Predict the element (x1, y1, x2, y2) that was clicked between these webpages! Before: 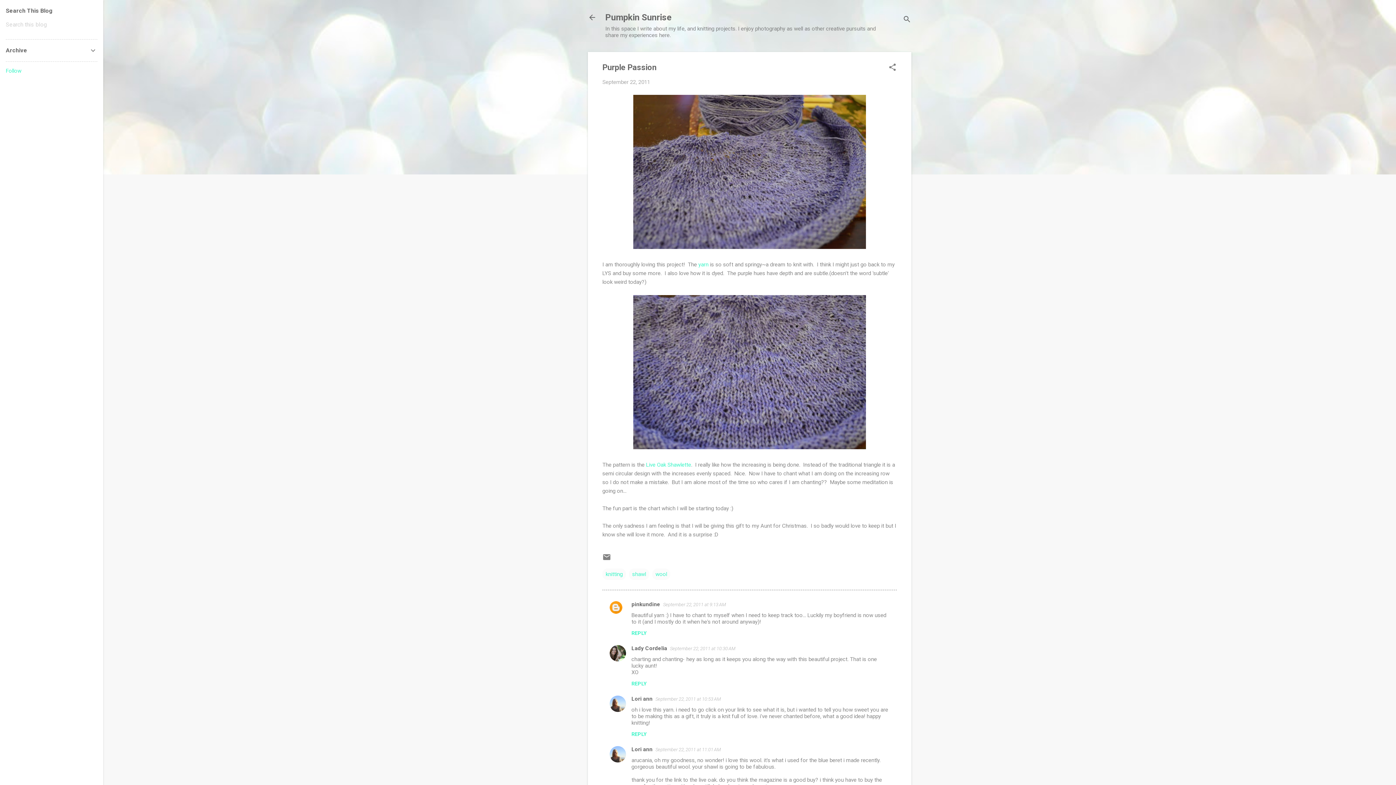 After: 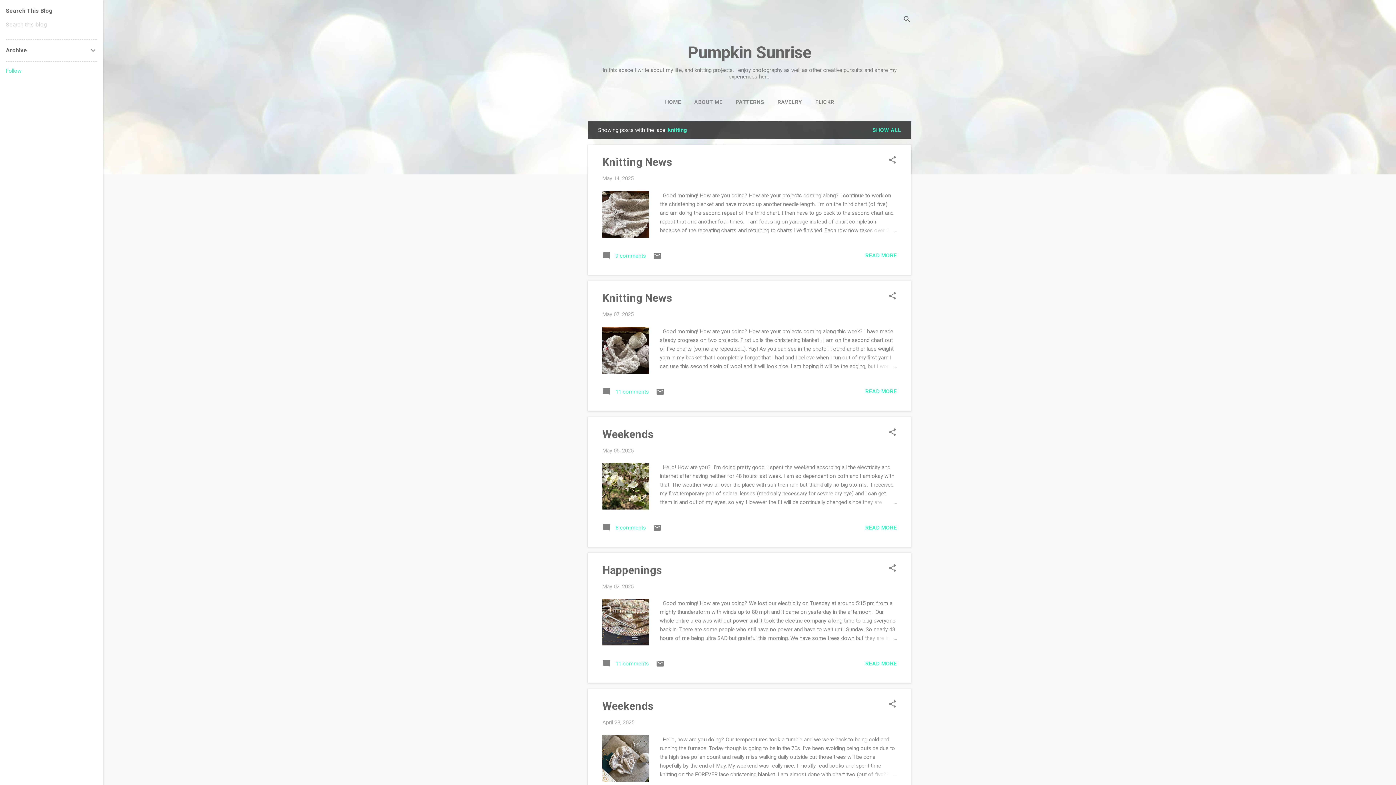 Action: label: knitting bbox: (602, 568, 626, 580)